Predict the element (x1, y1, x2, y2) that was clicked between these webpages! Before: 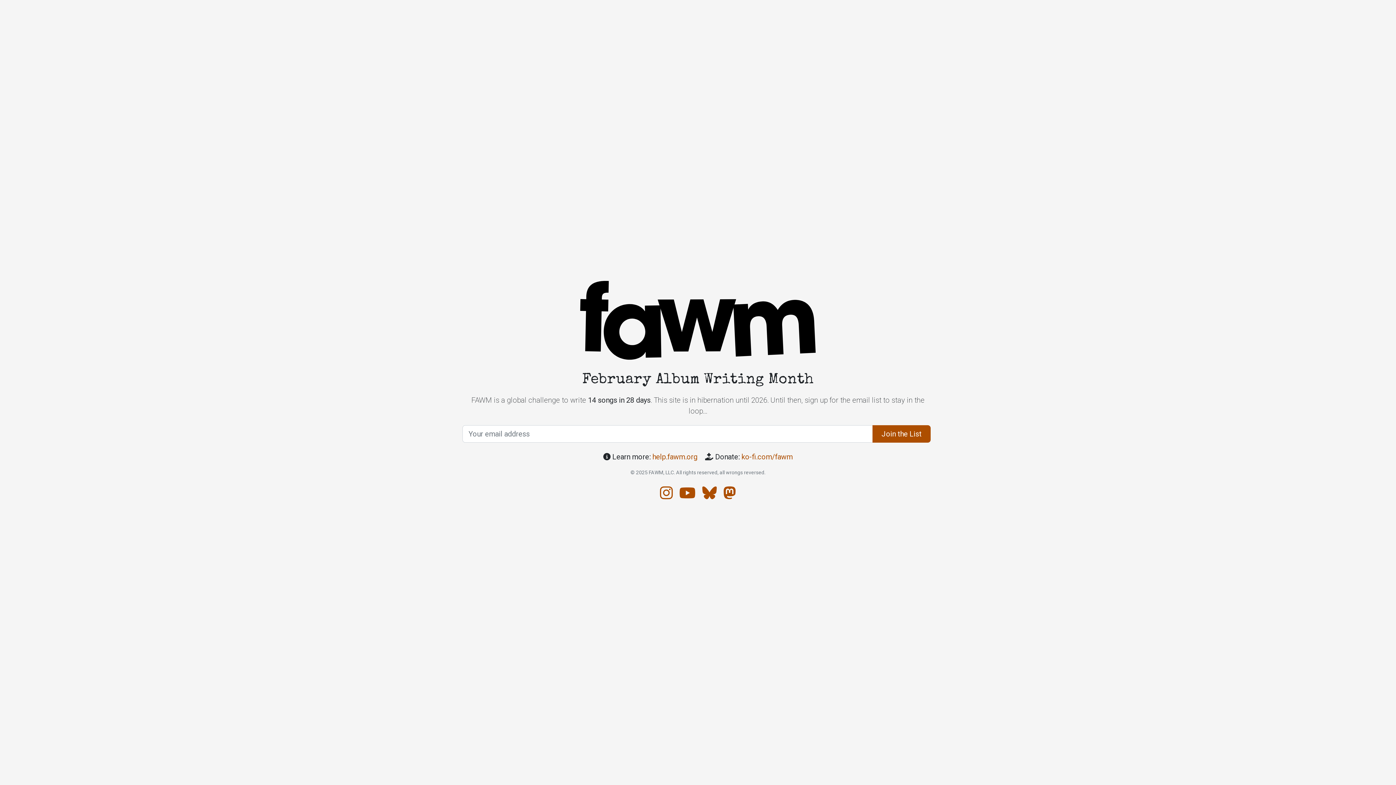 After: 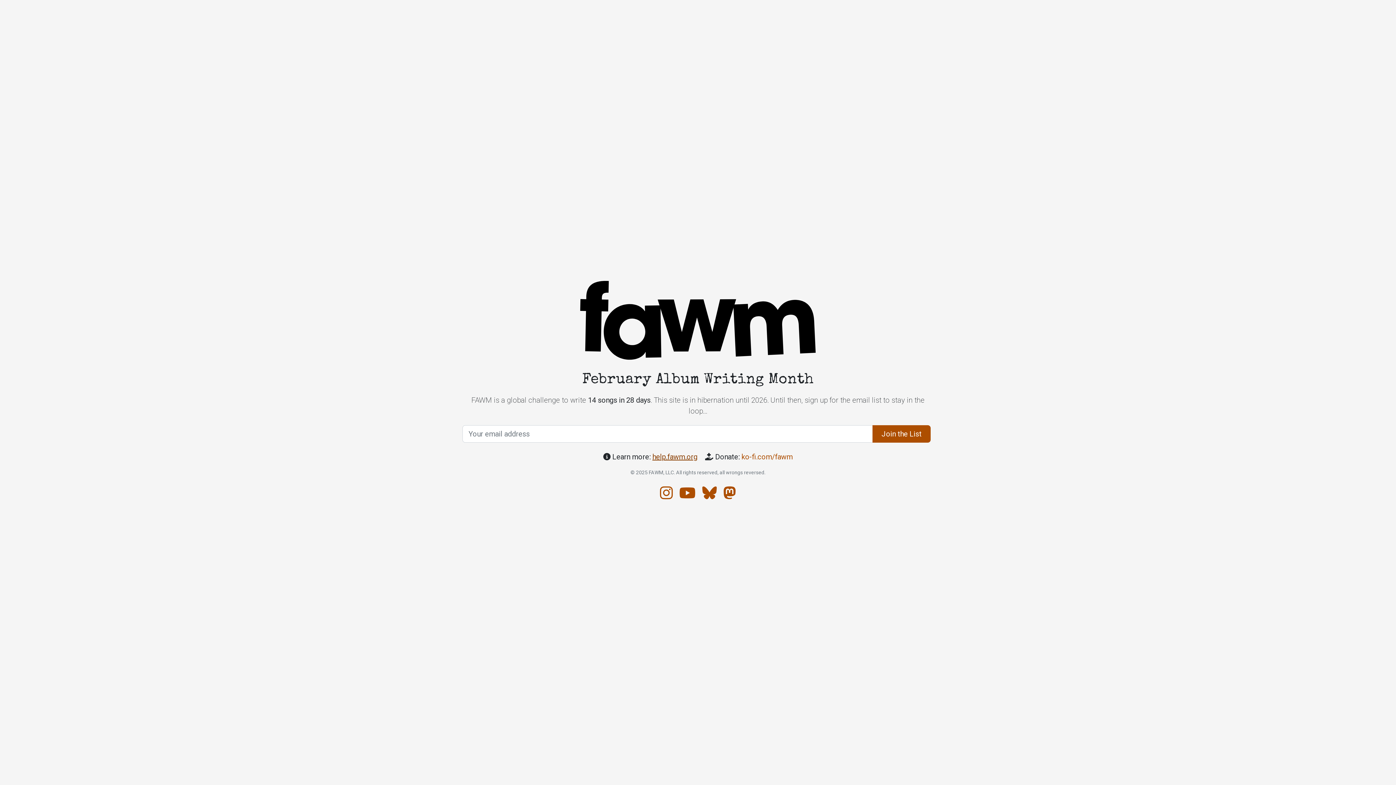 Action: label: help.fawm.org bbox: (652, 452, 697, 461)